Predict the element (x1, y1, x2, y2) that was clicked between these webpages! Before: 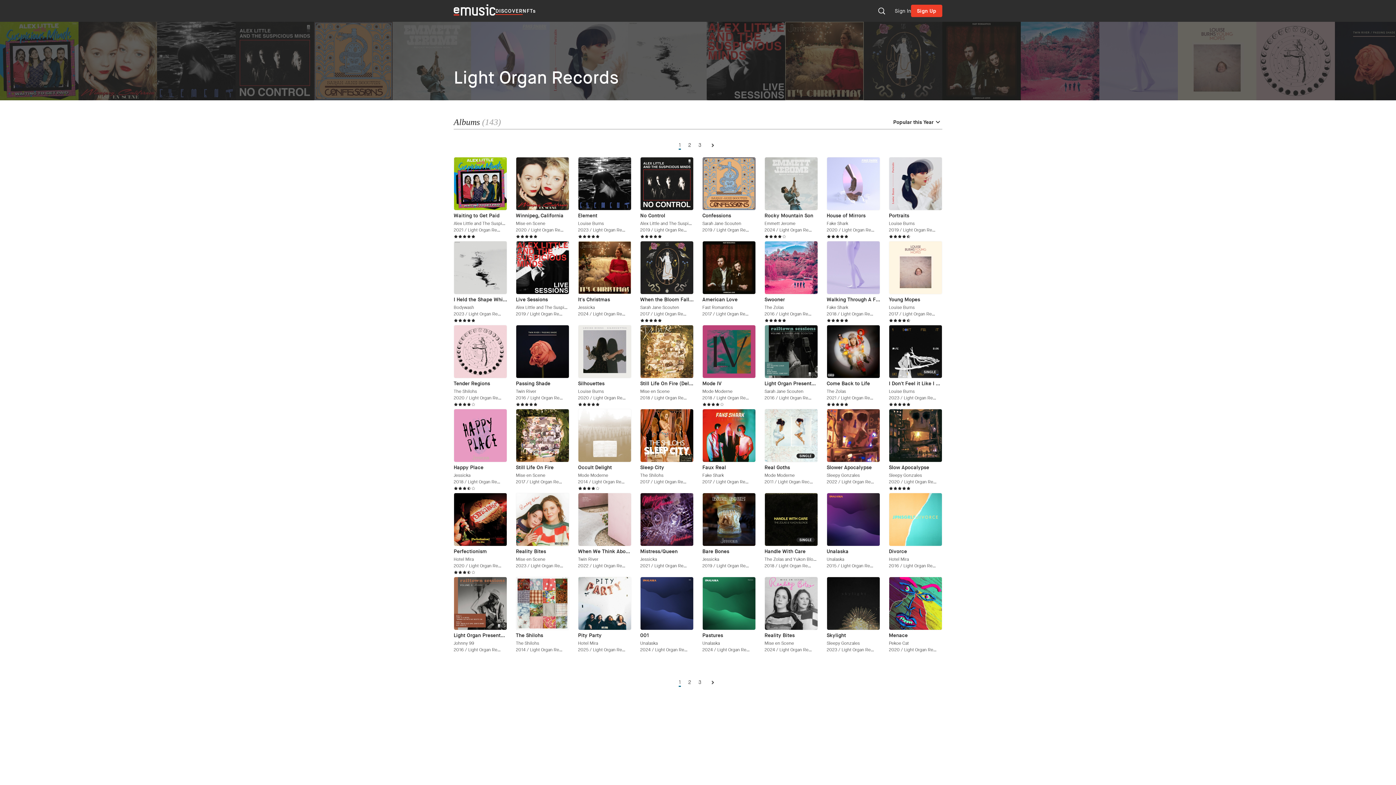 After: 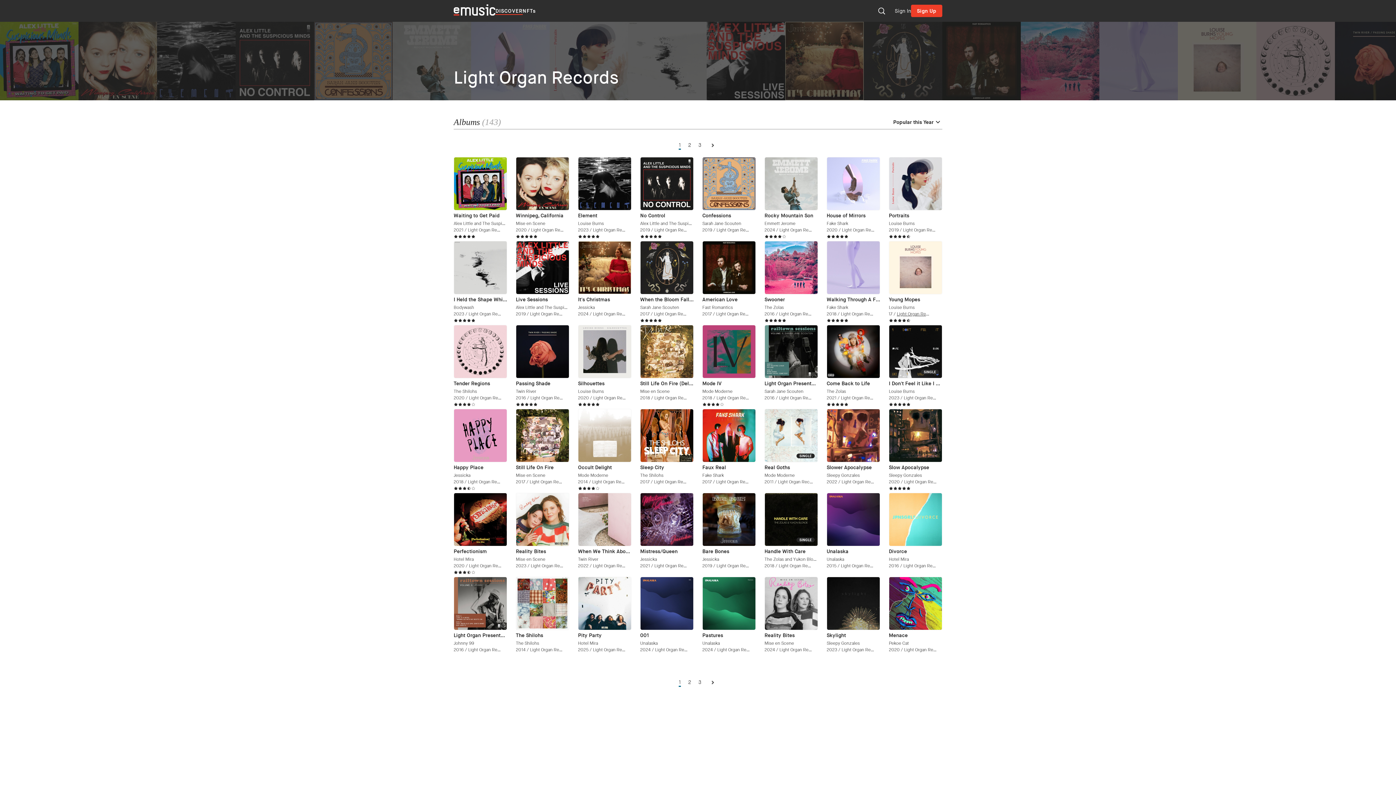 Action: bbox: (902, 311, 943, 317) label: Go to Label: Light Organ Records